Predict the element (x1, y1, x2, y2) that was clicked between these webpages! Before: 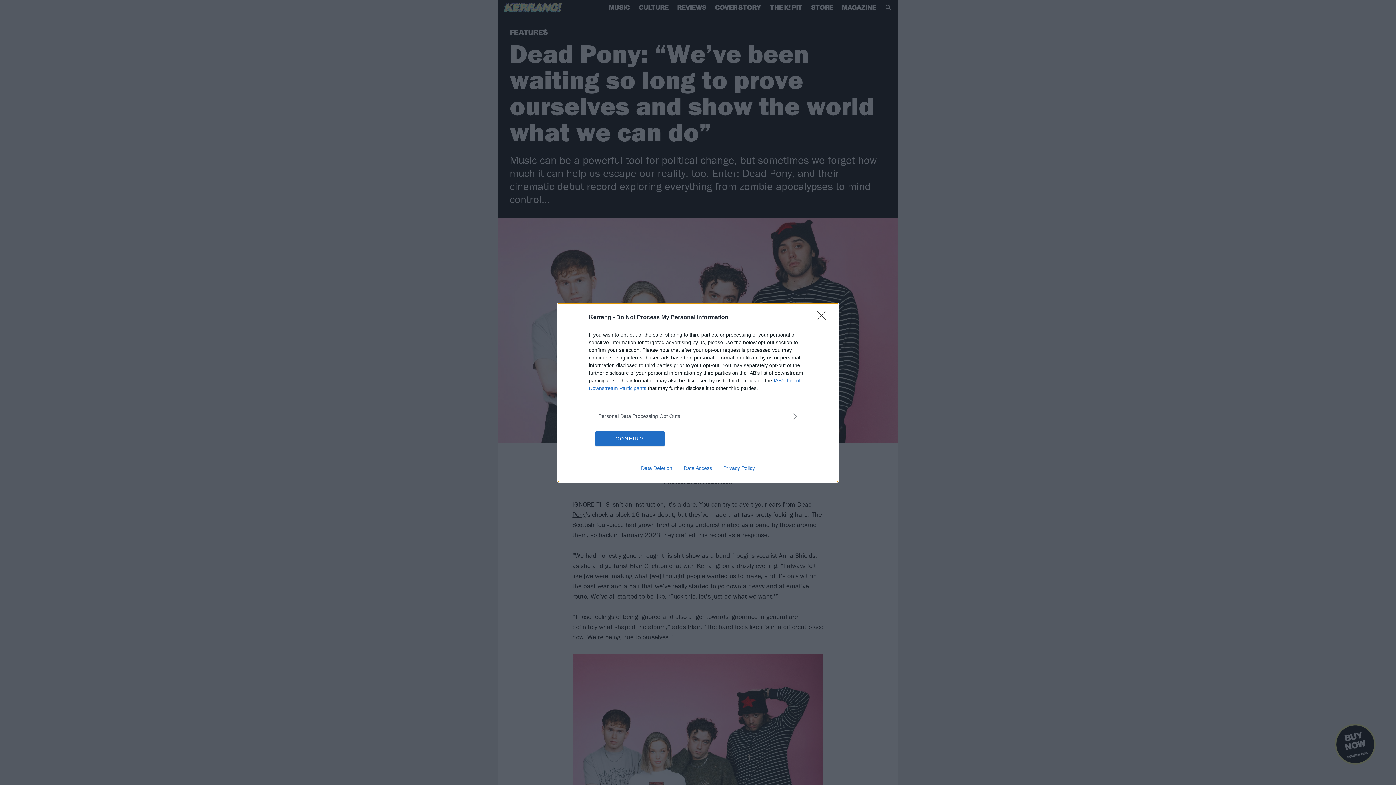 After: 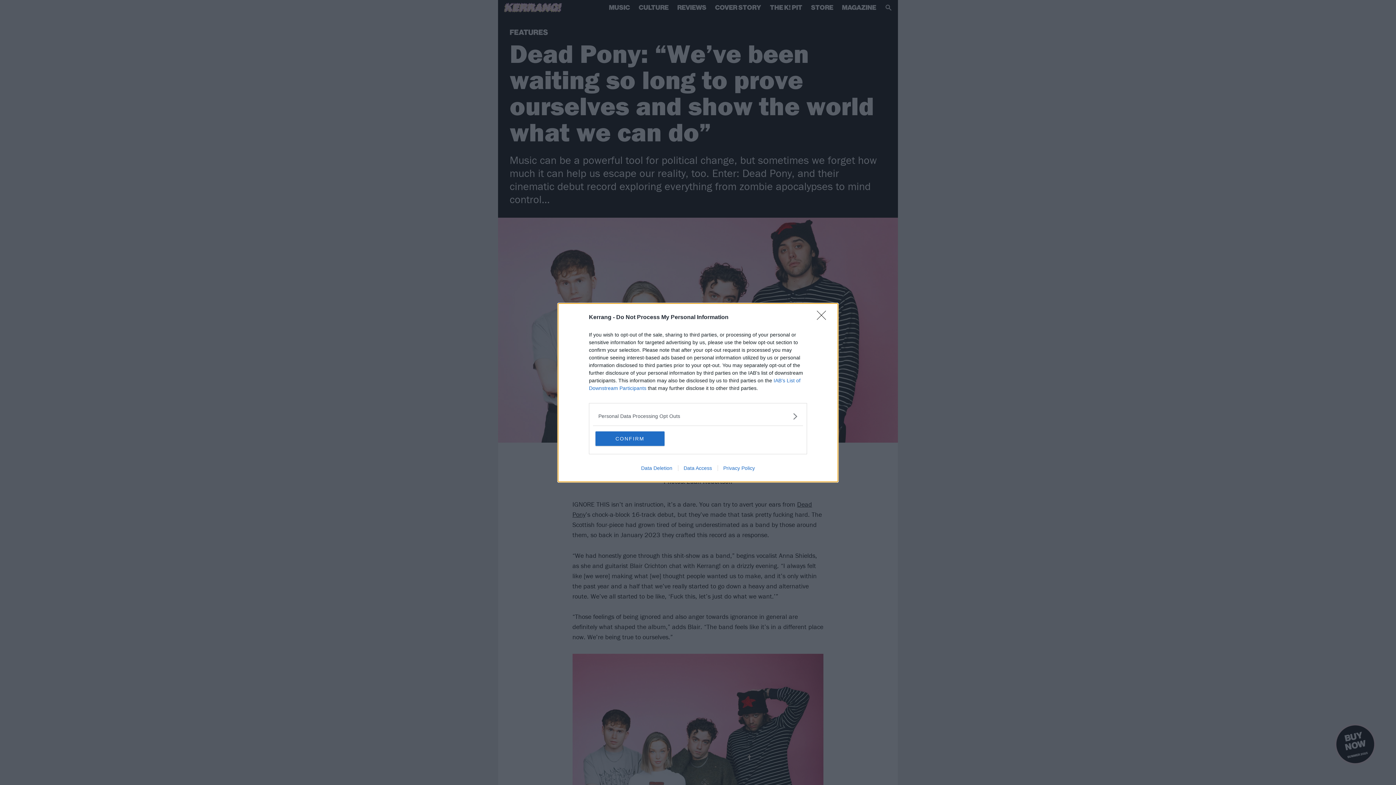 Action: label: Privacy Policy bbox: (717, 465, 760, 471)